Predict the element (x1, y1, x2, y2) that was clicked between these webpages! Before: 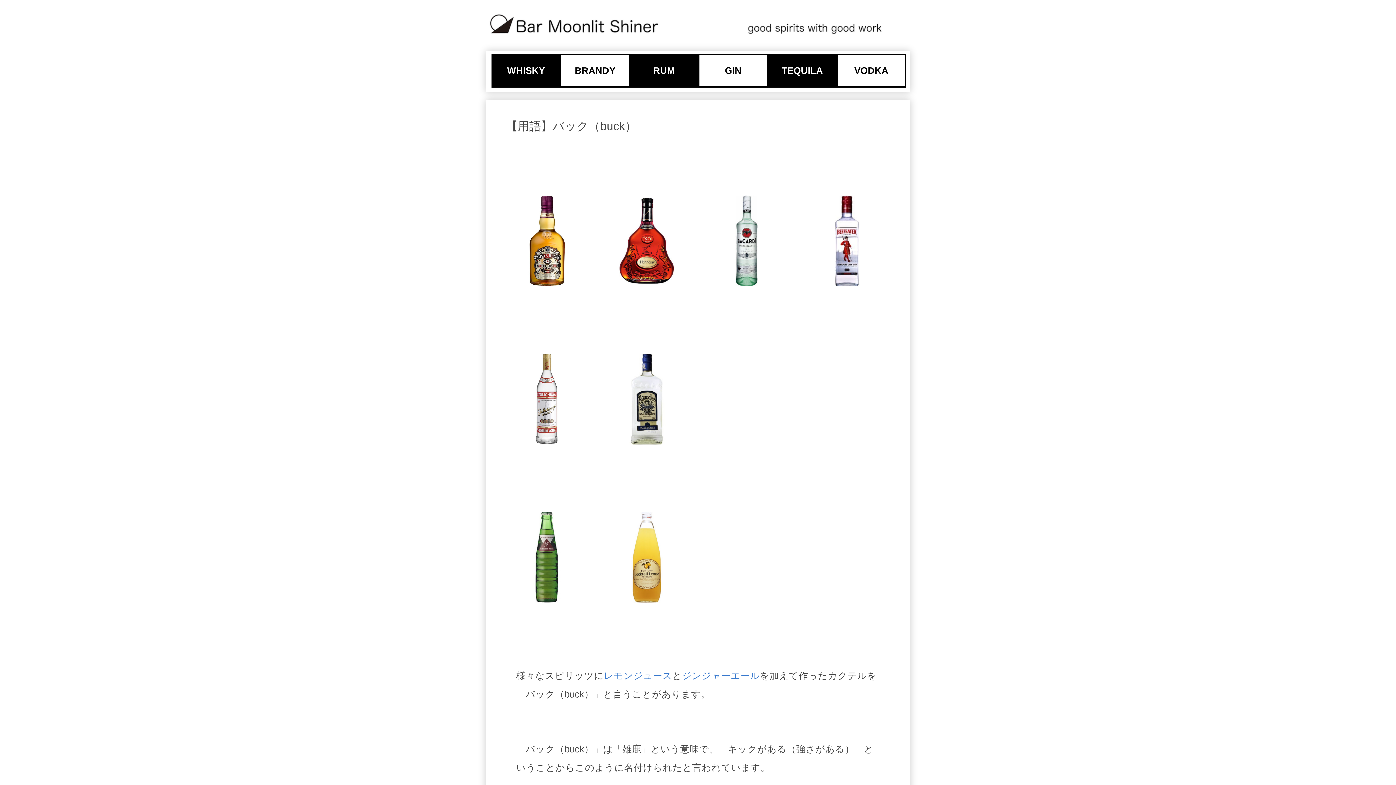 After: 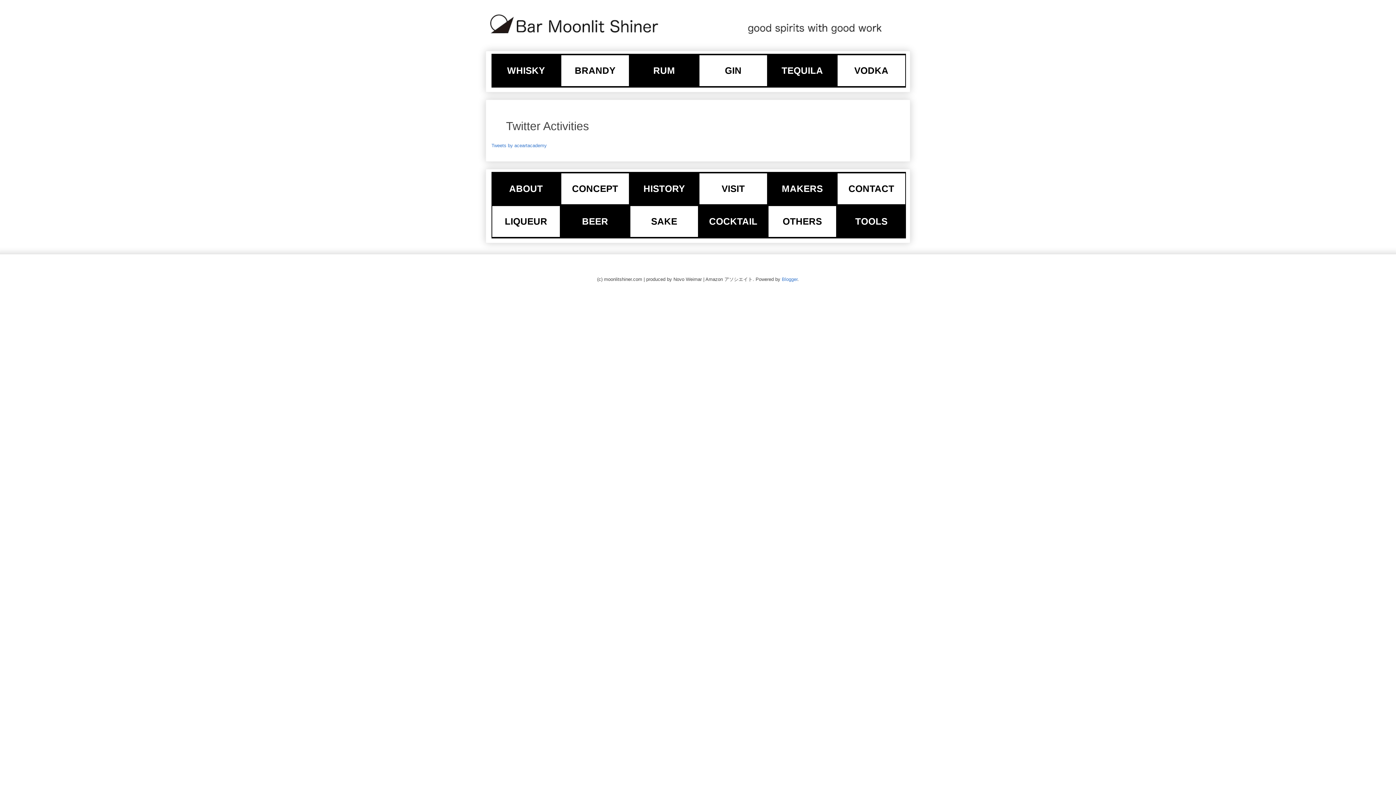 Action: bbox: (485, 10, 910, 40)